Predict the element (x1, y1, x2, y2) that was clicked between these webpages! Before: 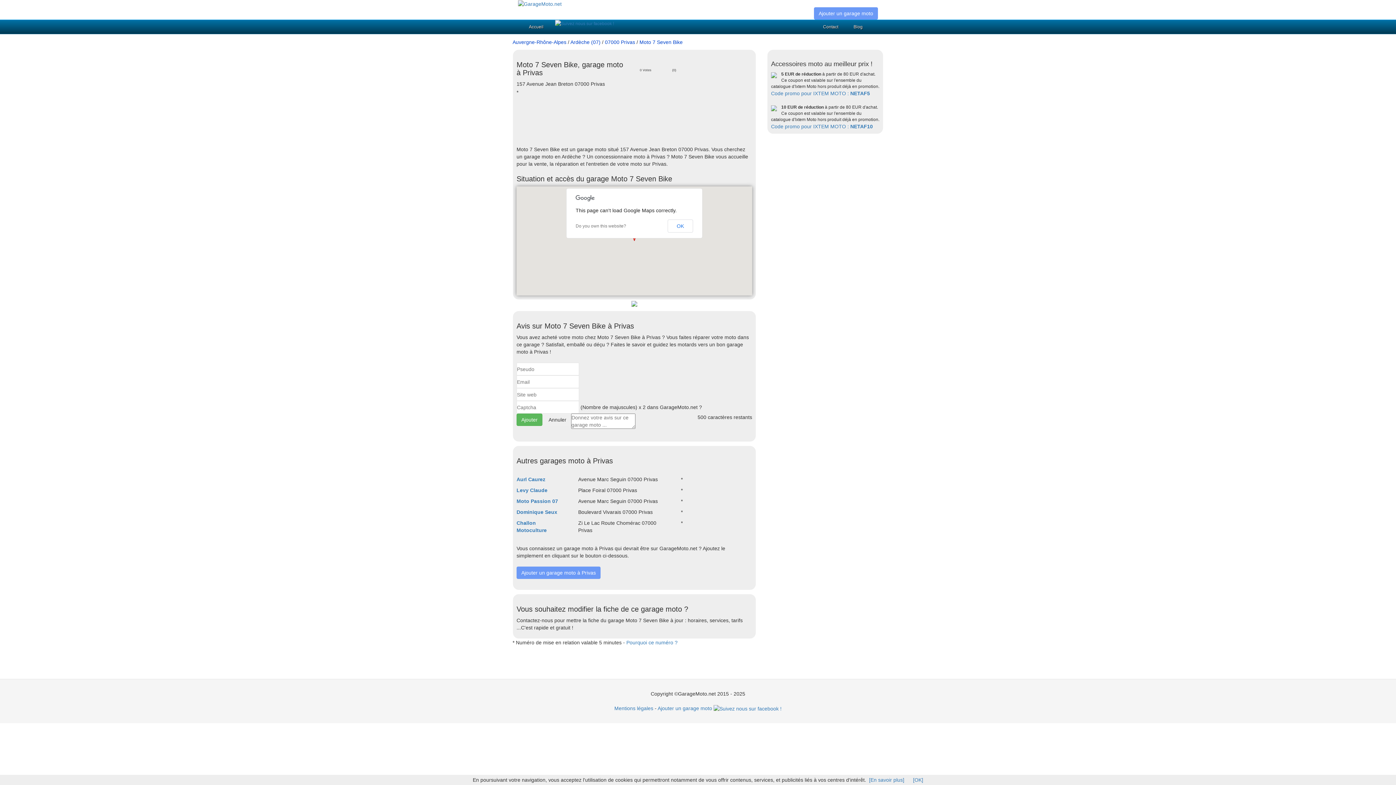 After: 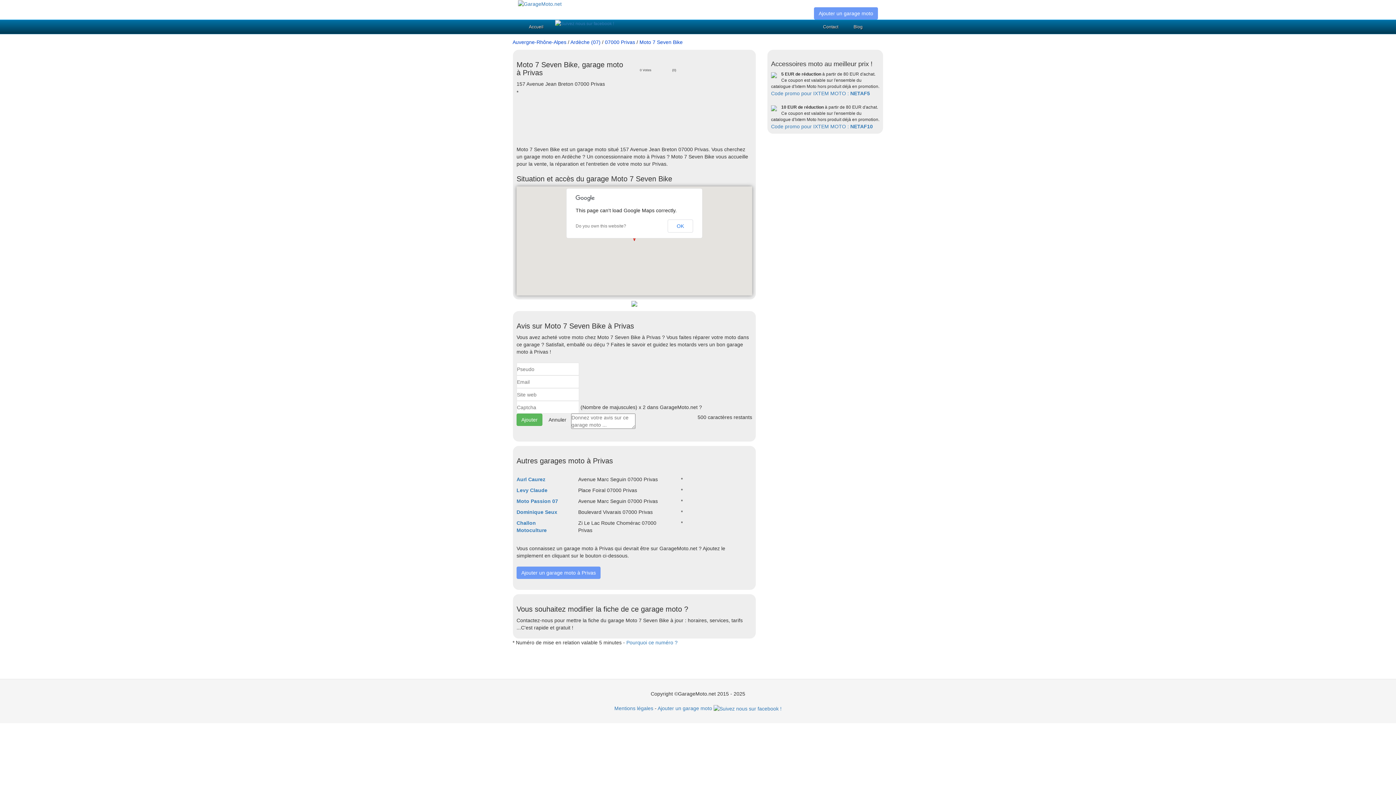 Action: bbox: (913, 777, 923, 783) label: [OK]